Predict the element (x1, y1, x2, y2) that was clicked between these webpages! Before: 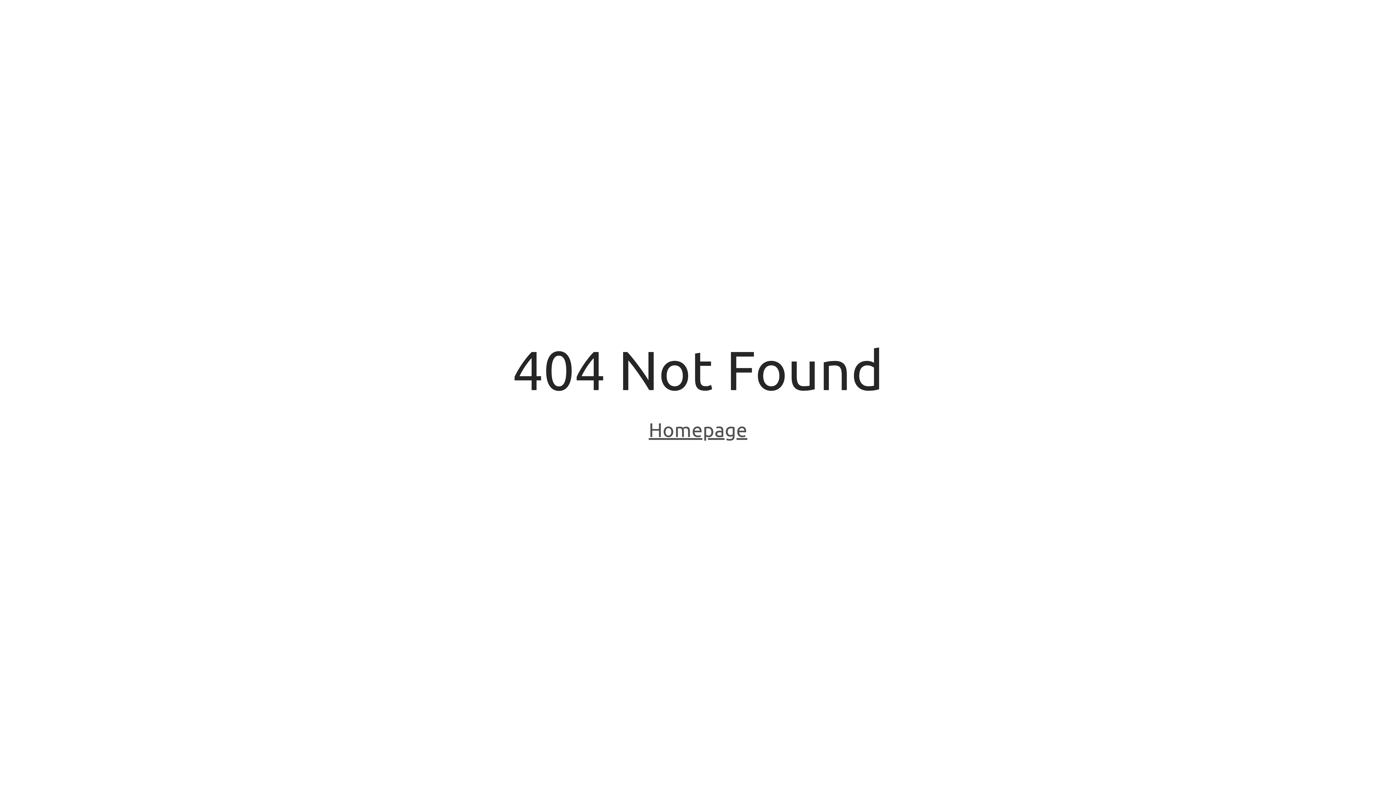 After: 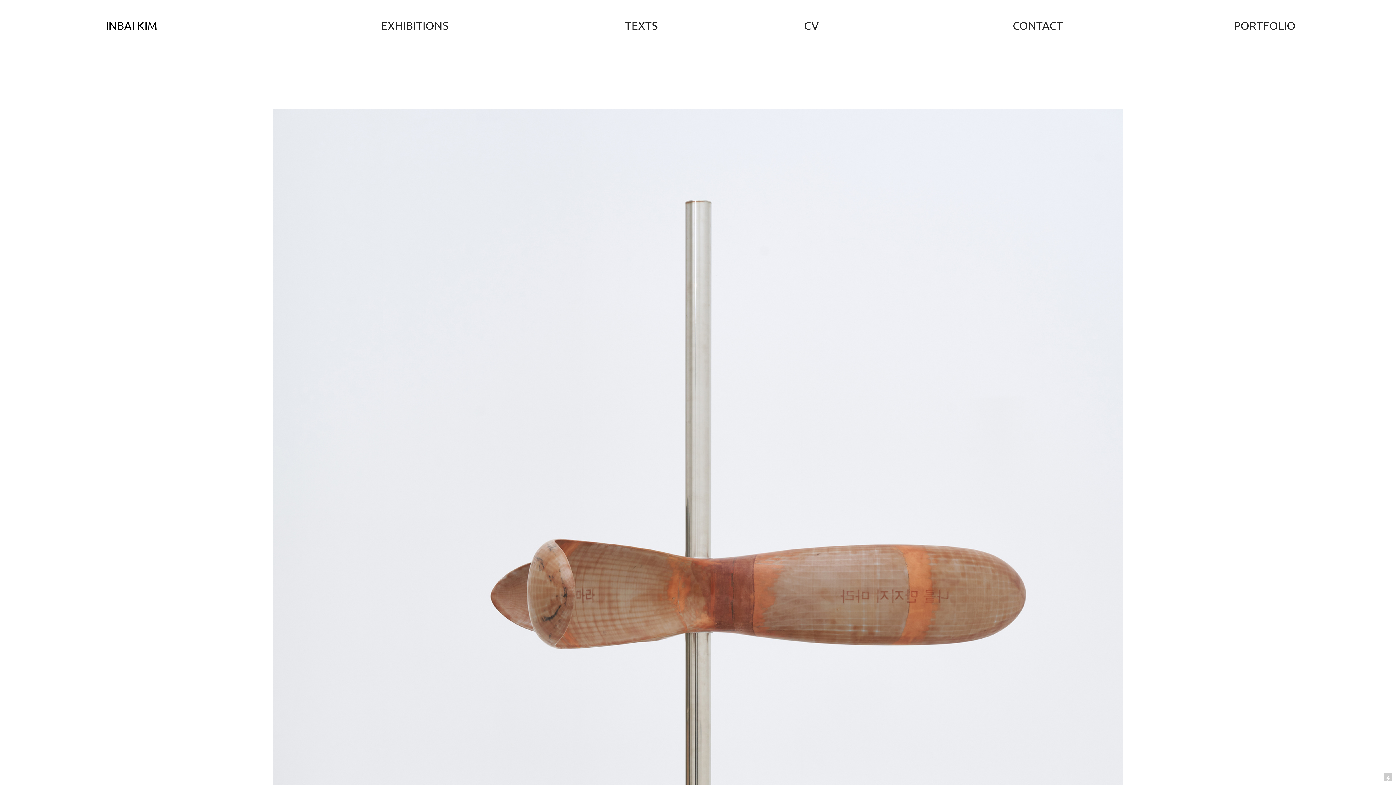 Action: bbox: (648, 418, 747, 443) label: Homepage